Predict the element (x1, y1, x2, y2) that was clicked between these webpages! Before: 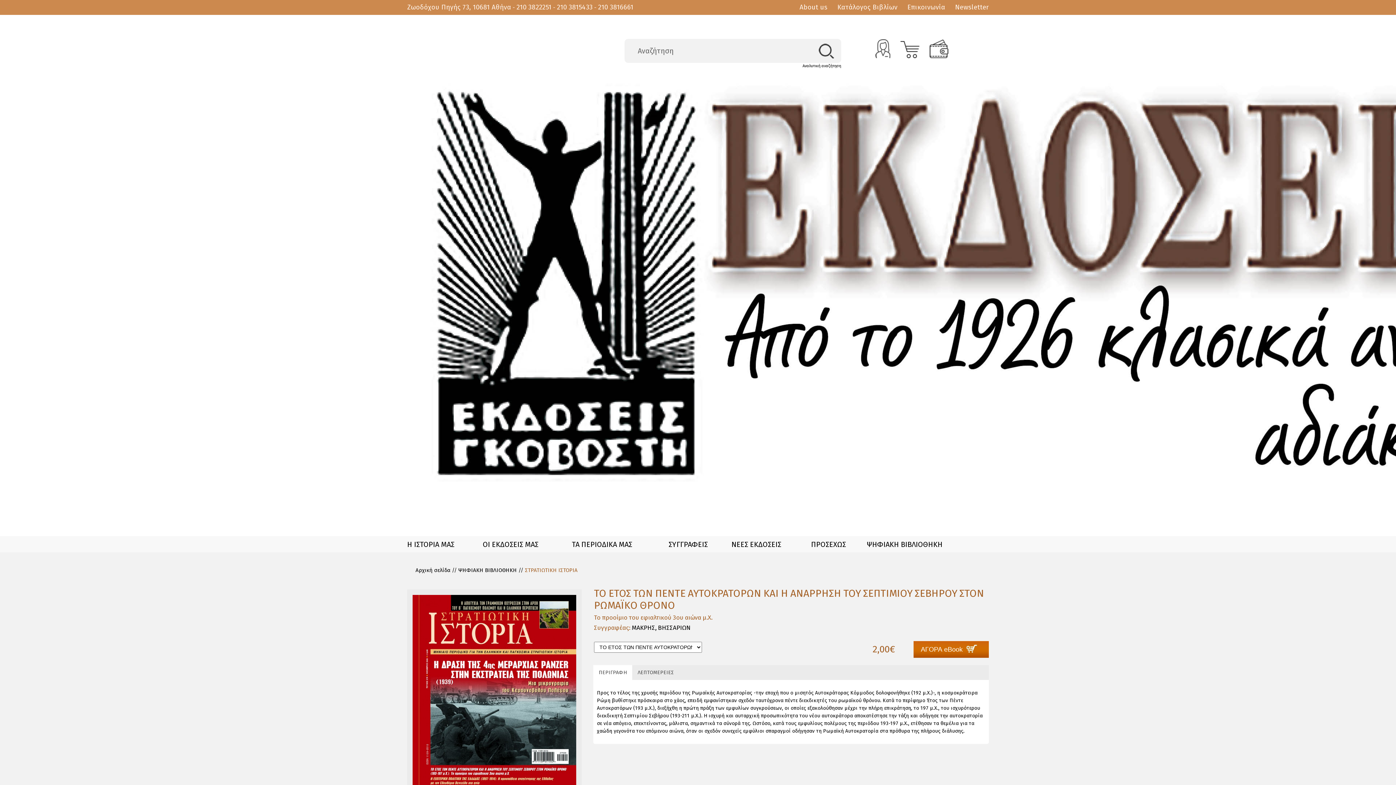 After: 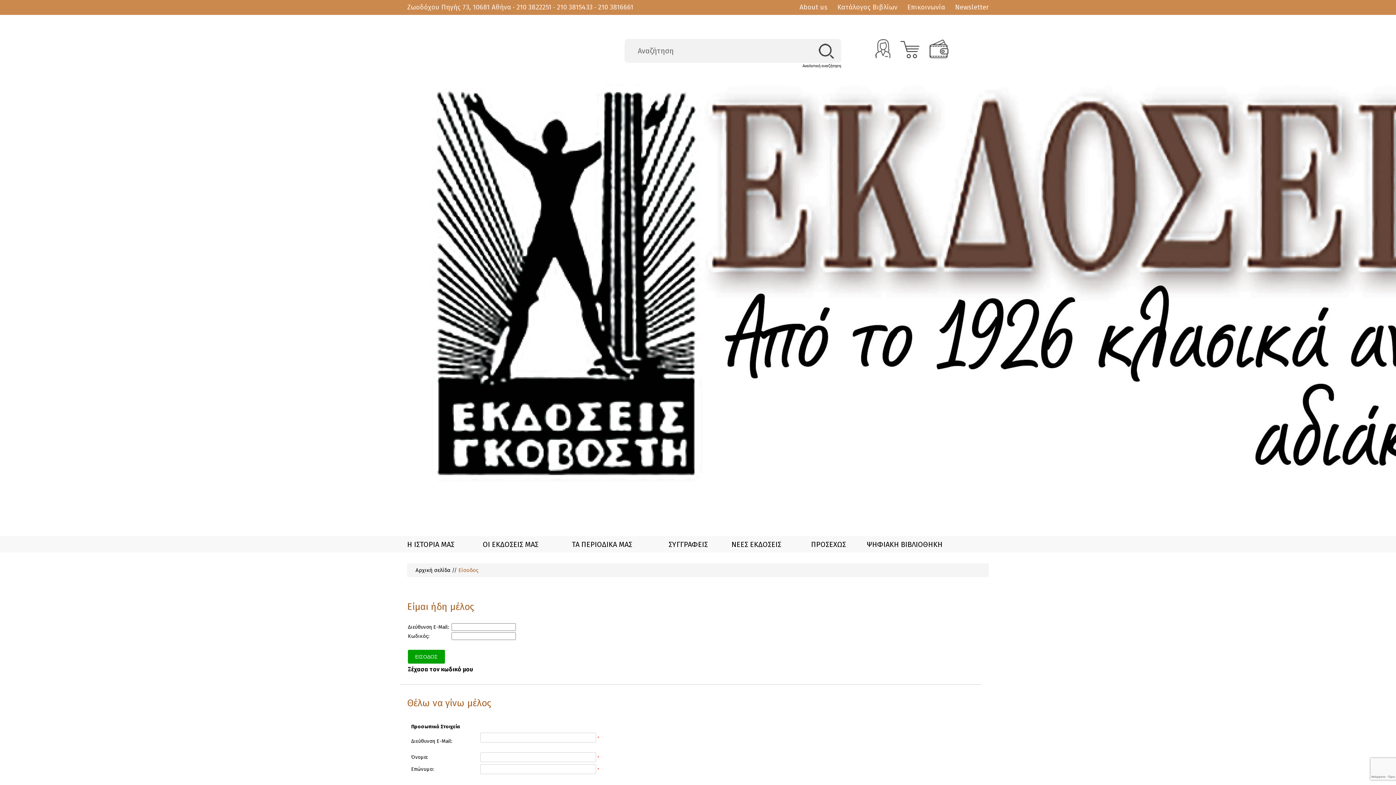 Action: bbox: (875, 52, 890, 59)